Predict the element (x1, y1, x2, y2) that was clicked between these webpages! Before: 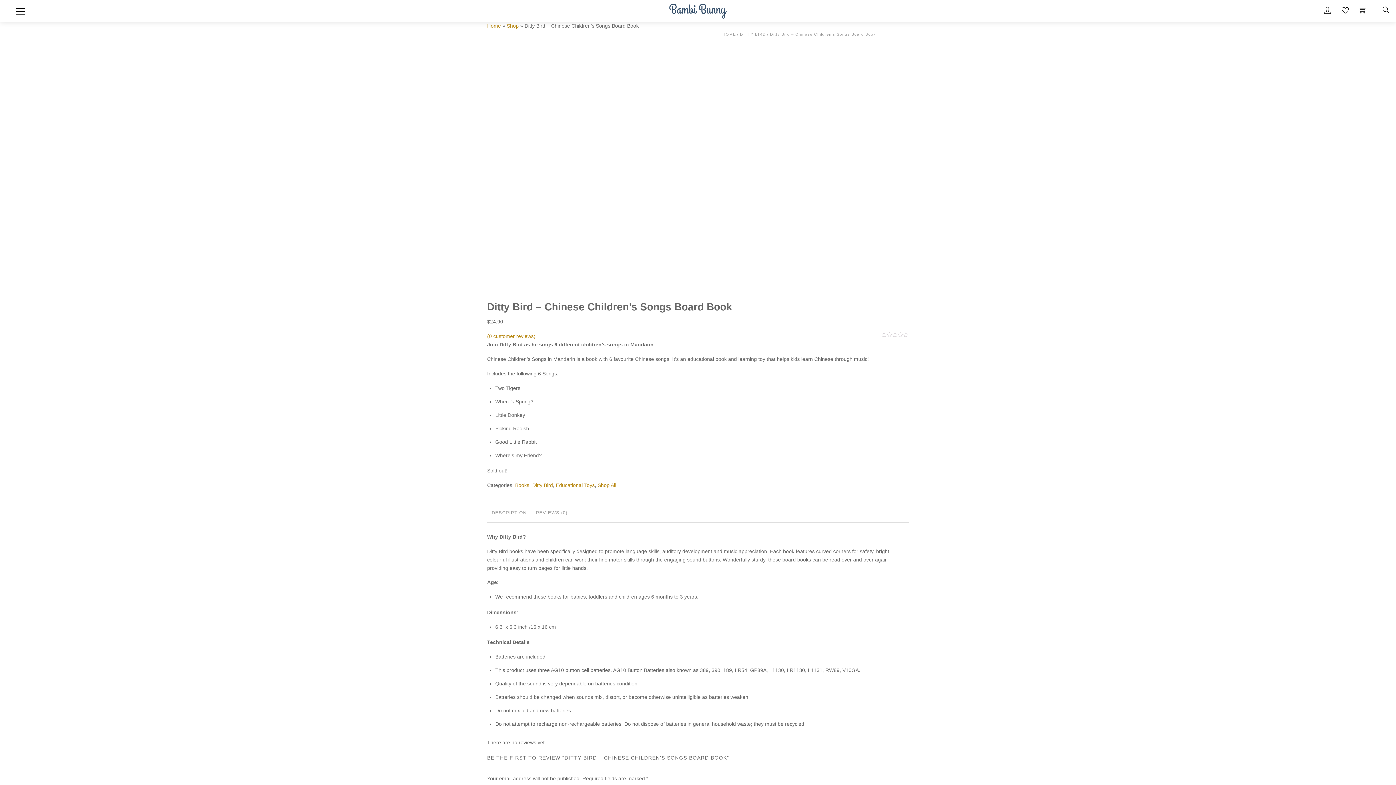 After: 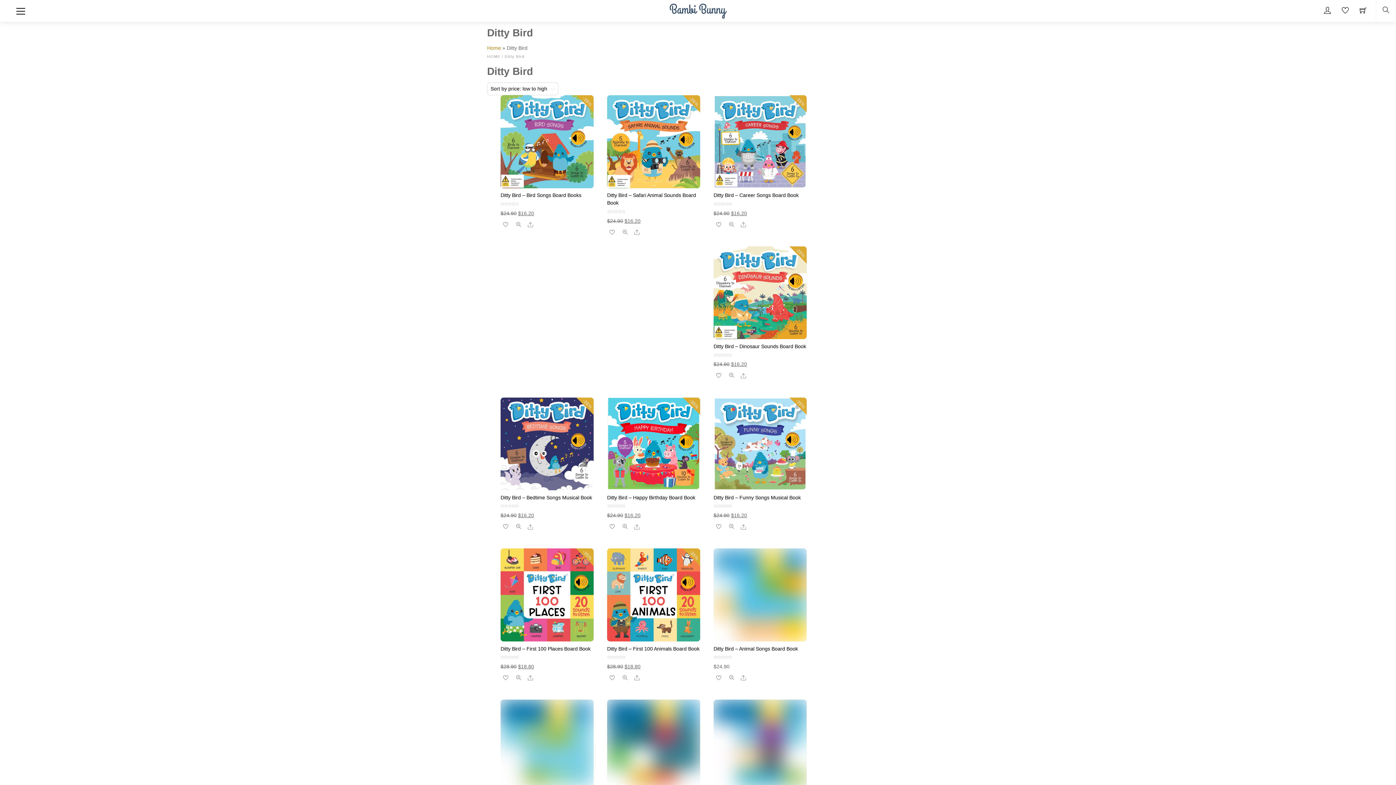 Action: label: DITTY BIRD bbox: (740, 32, 766, 36)